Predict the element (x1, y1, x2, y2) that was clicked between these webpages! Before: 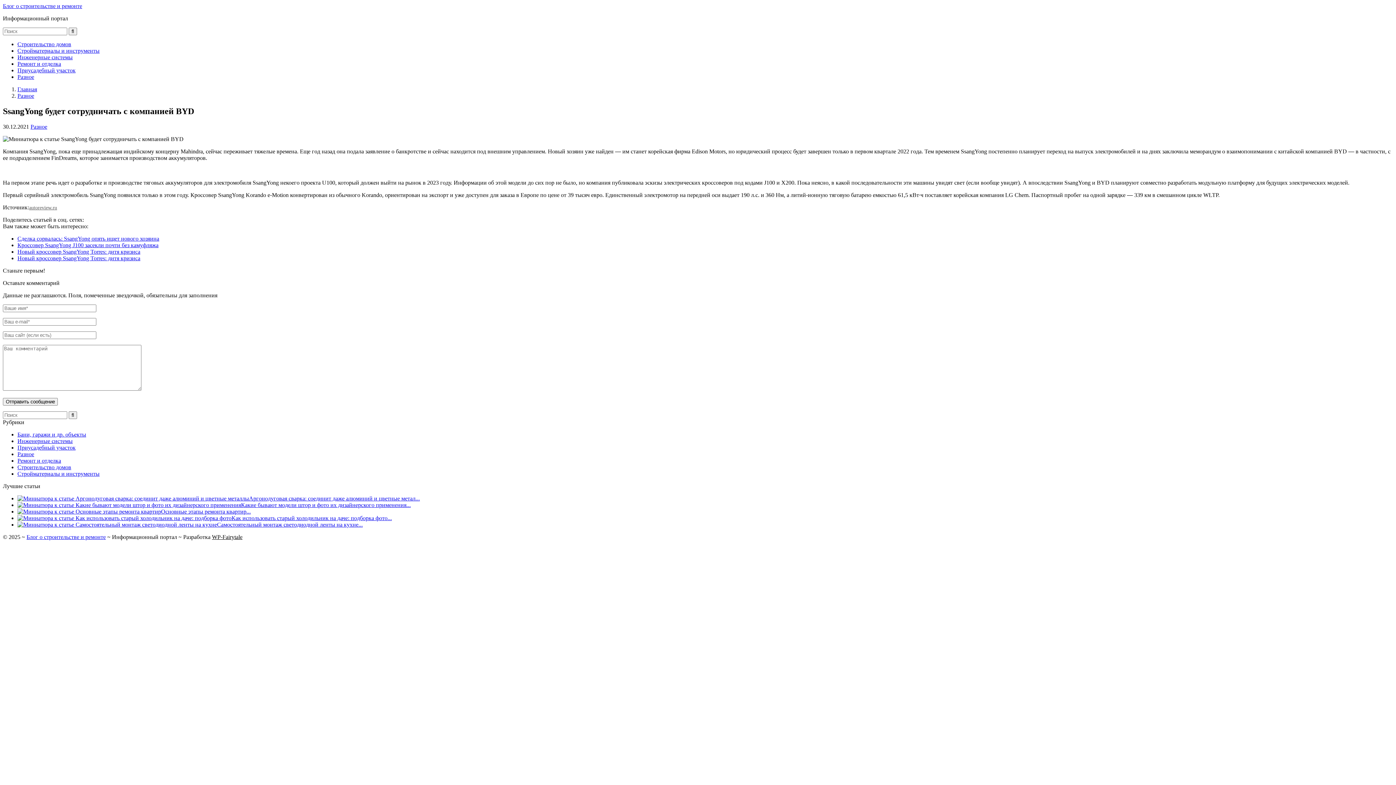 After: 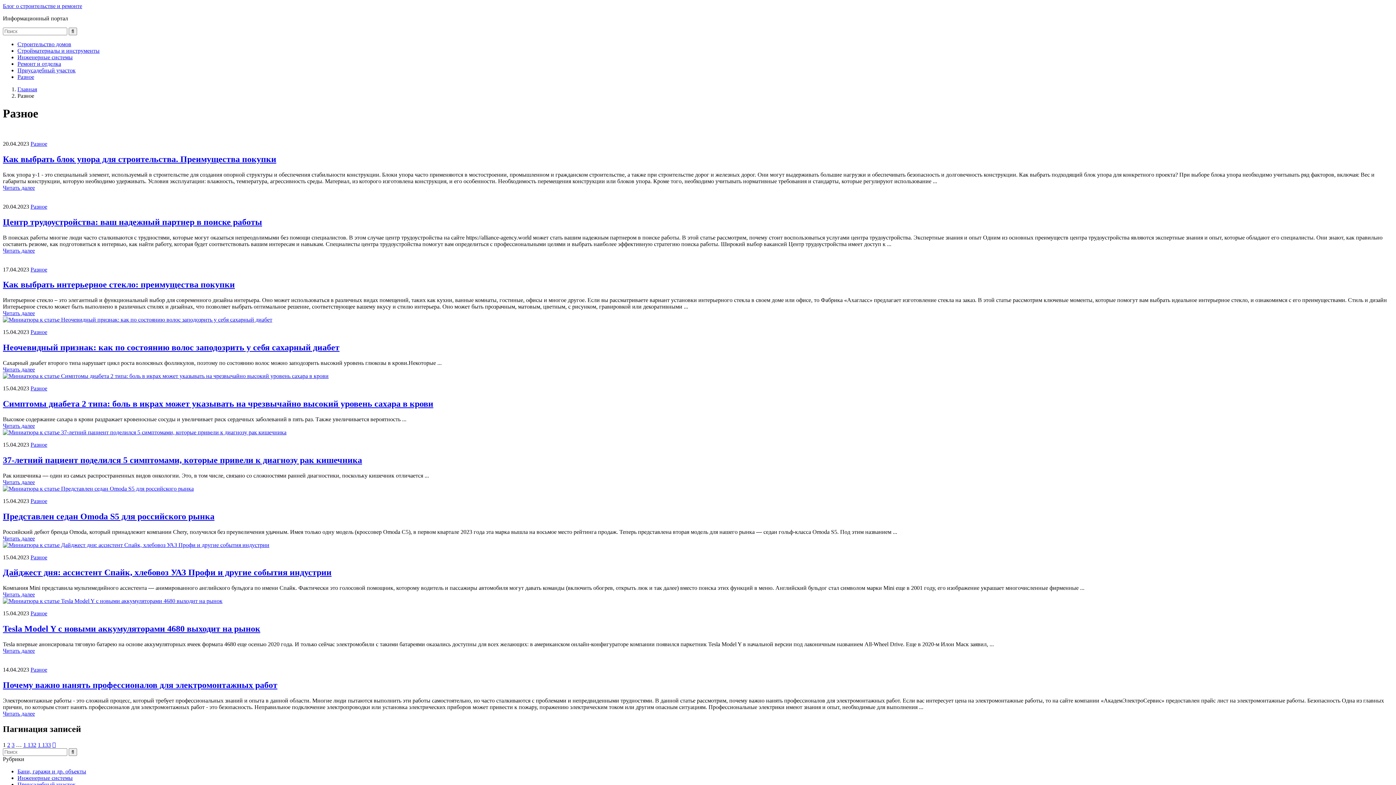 Action: label: Разное bbox: (17, 92, 34, 98)